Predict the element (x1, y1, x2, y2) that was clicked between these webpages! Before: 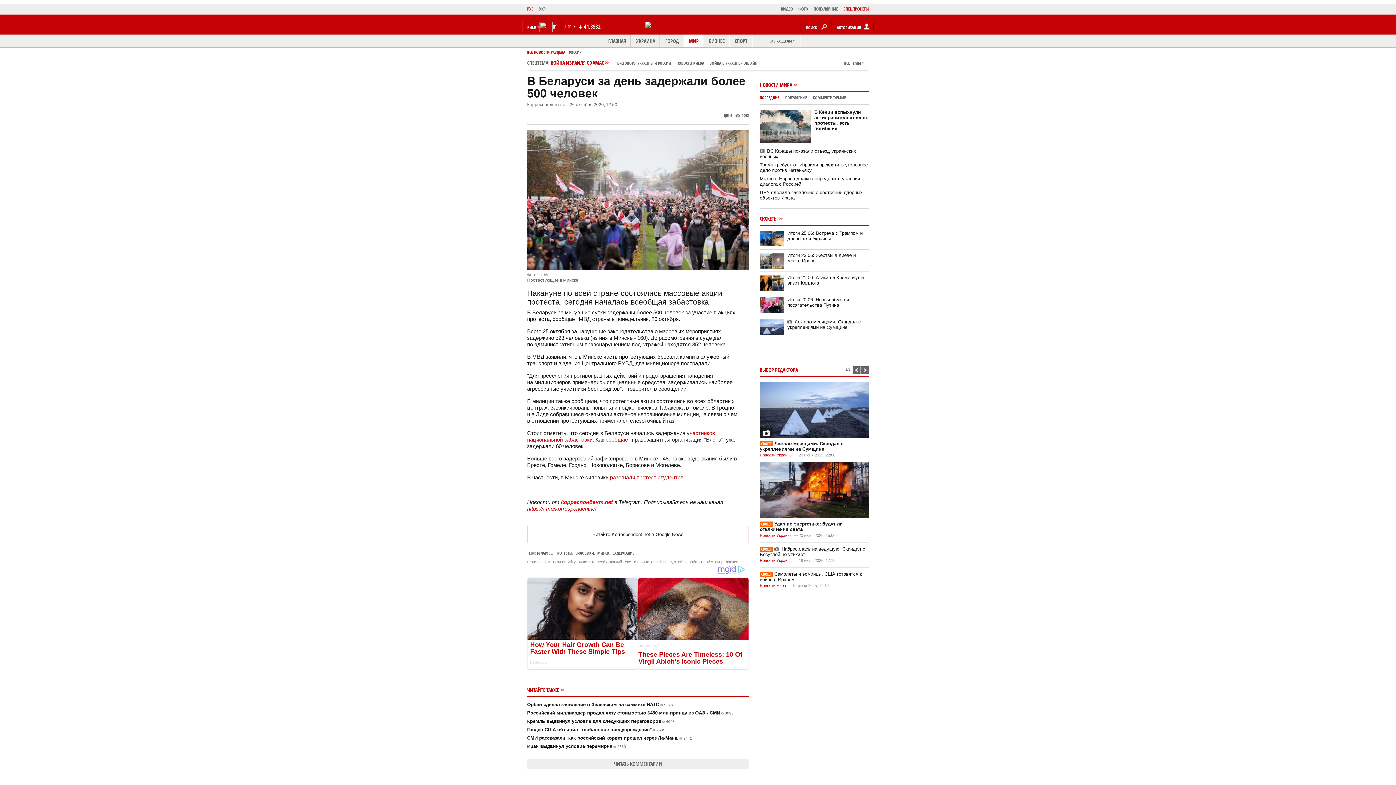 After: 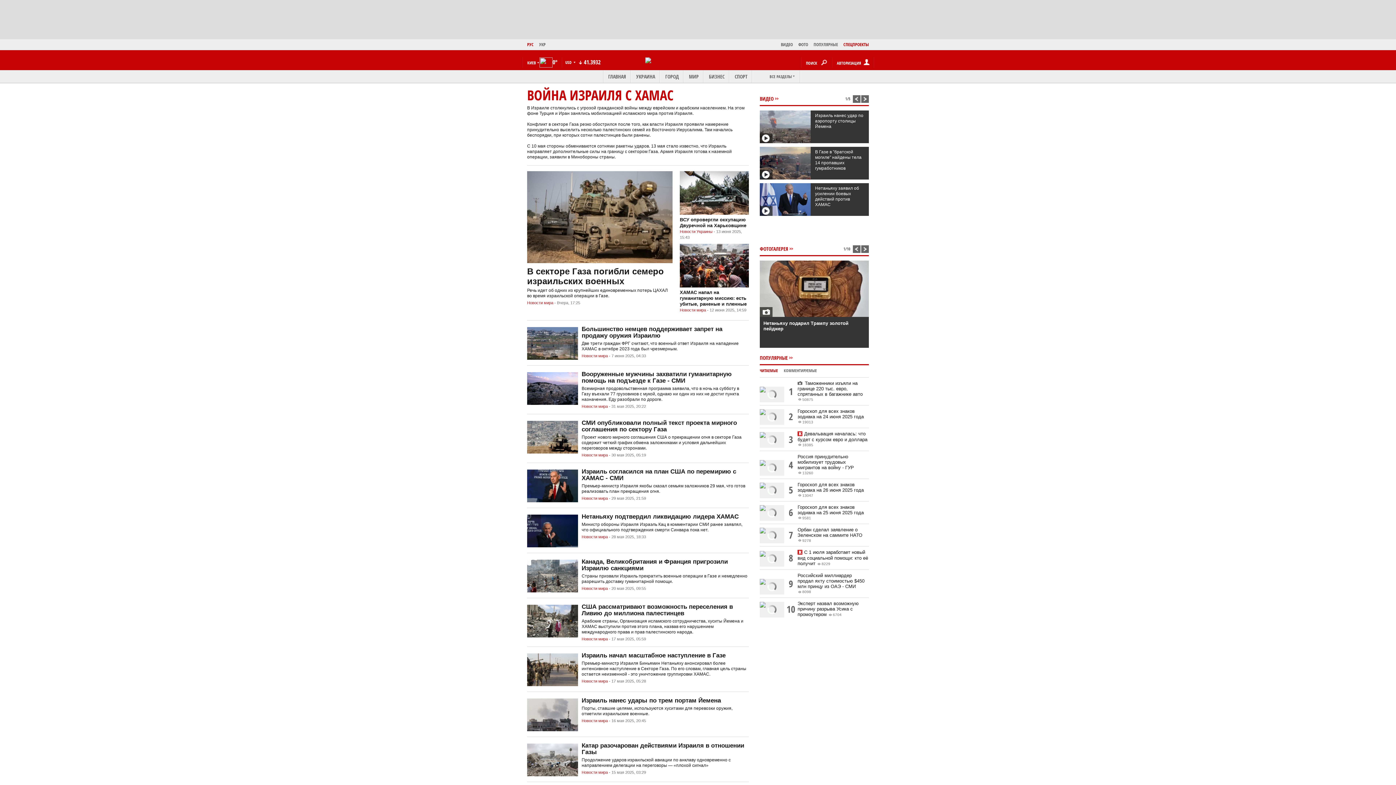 Action: label: ВОЙНА ИЗРАИЛЯ С ХАМАСПЕРЕГОВОРЫ УКРАИНЫ И РОССИИНОВОСТИ КИЕВАВОЙНА В УКРАИНЕ - ОНЛАЙН bbox: (550, 59, 757, 66)